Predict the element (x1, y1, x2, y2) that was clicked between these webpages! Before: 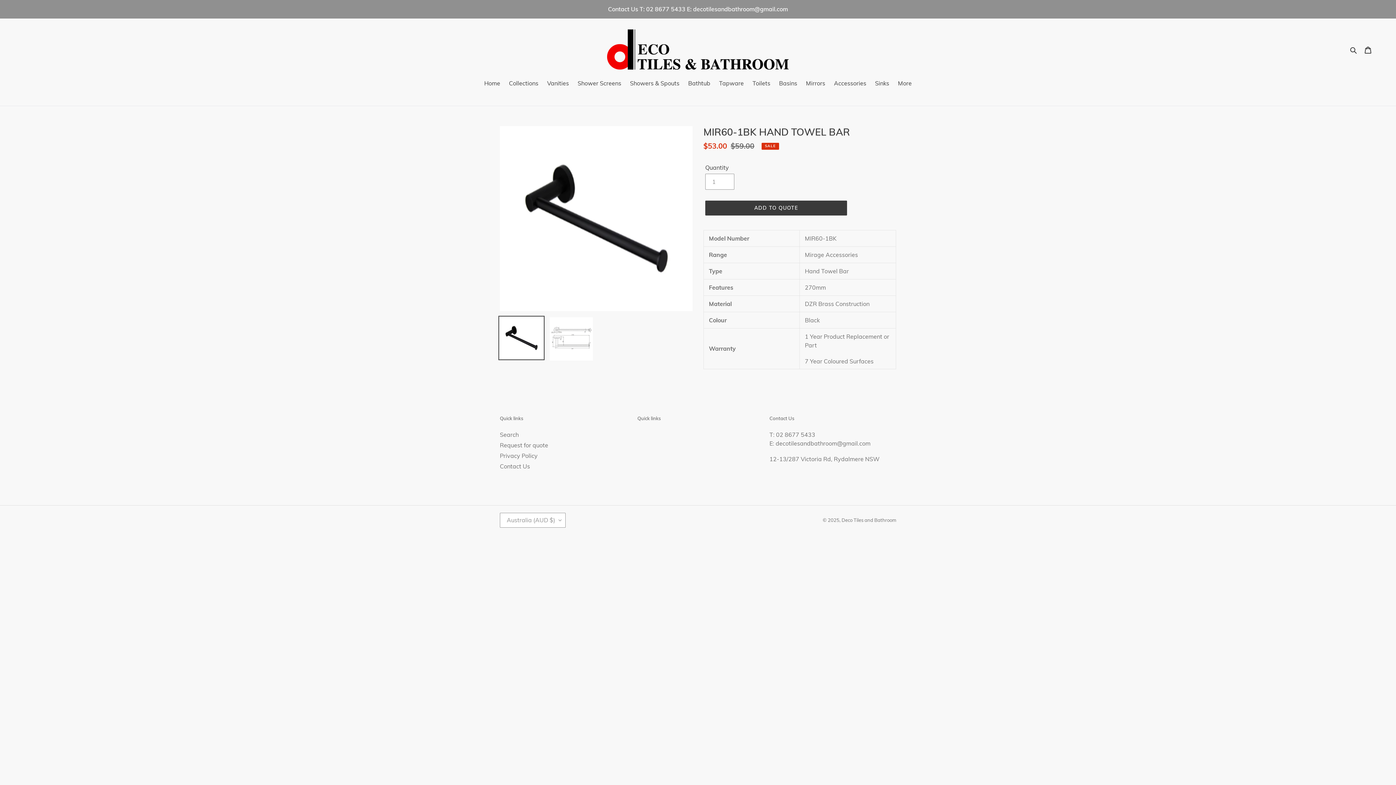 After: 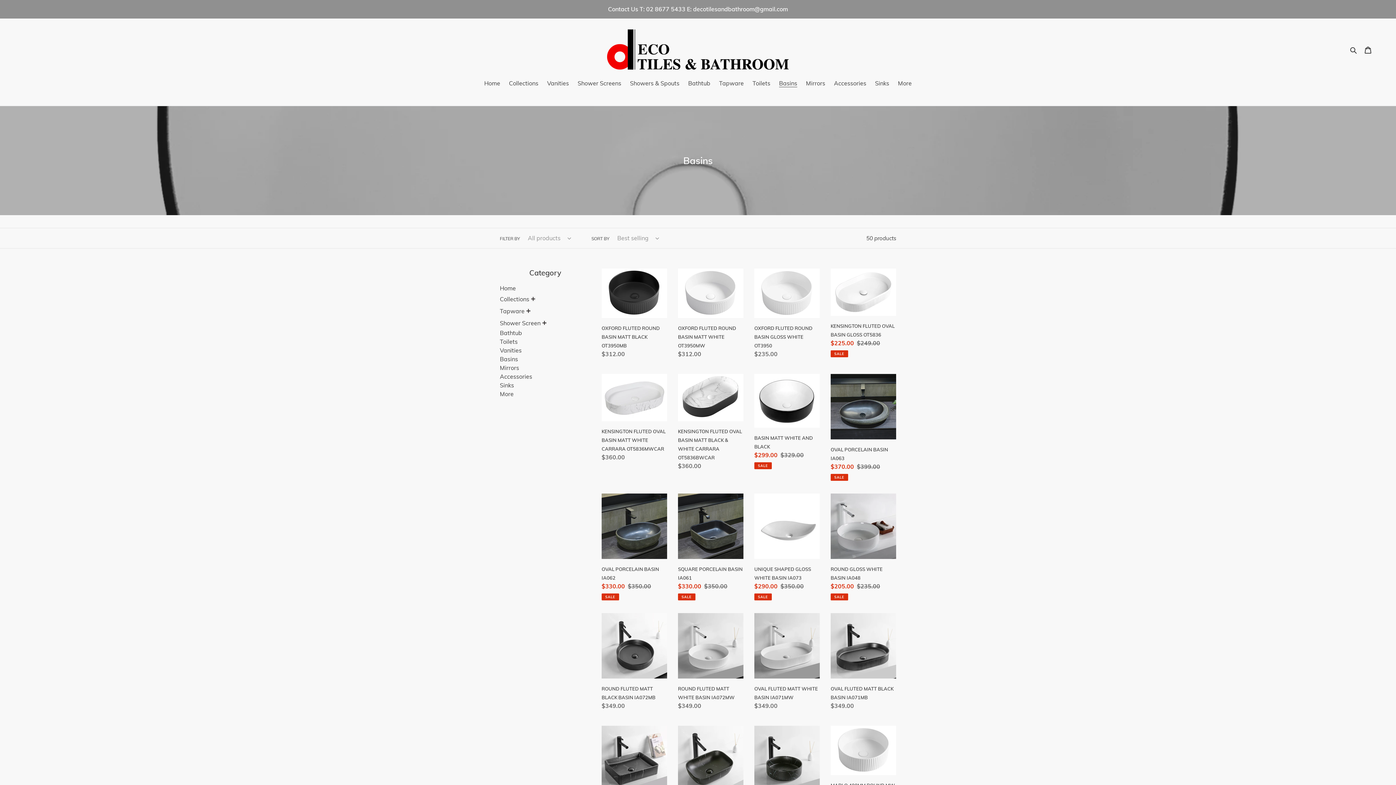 Action: label: Basins bbox: (775, 79, 801, 88)